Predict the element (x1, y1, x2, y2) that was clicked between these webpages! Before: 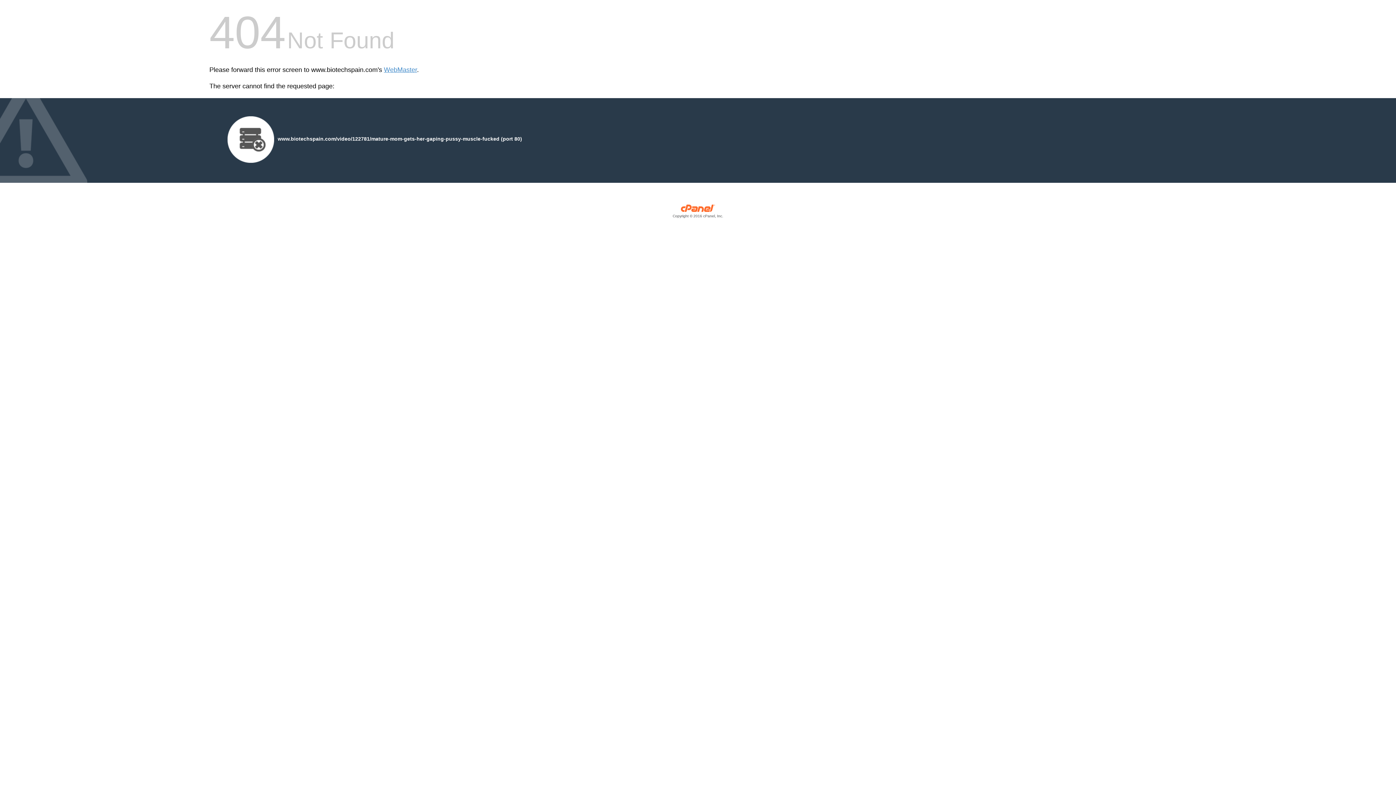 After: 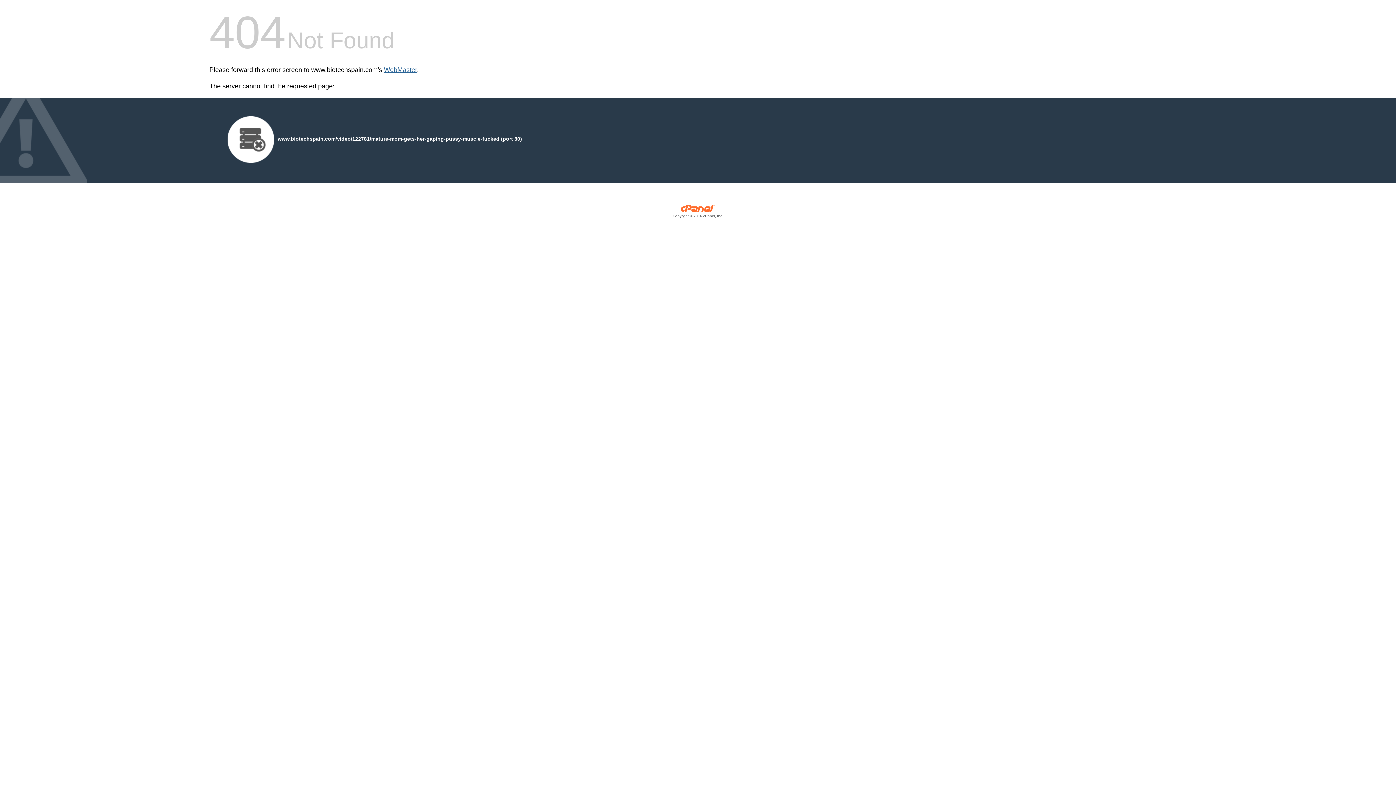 Action: label: WebMaster bbox: (384, 66, 417, 73)